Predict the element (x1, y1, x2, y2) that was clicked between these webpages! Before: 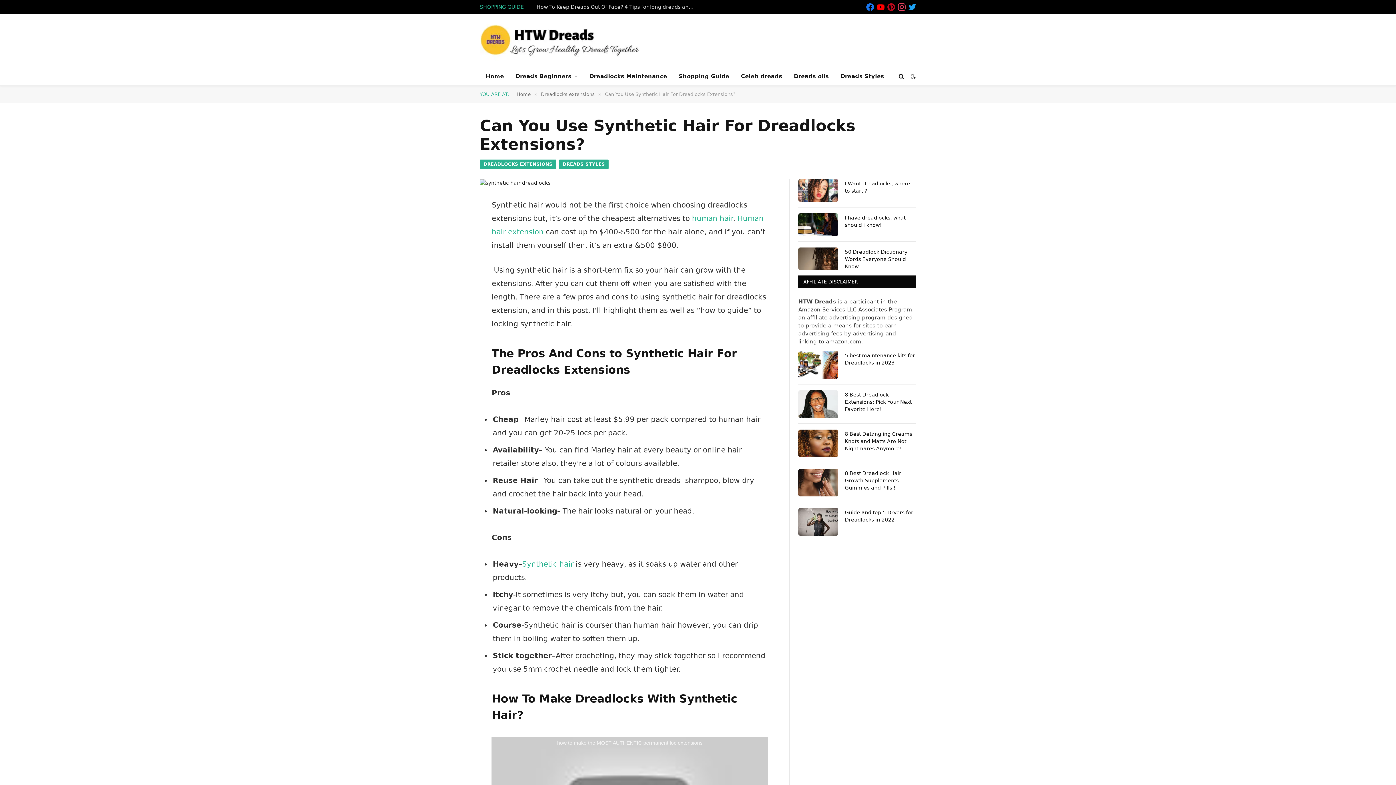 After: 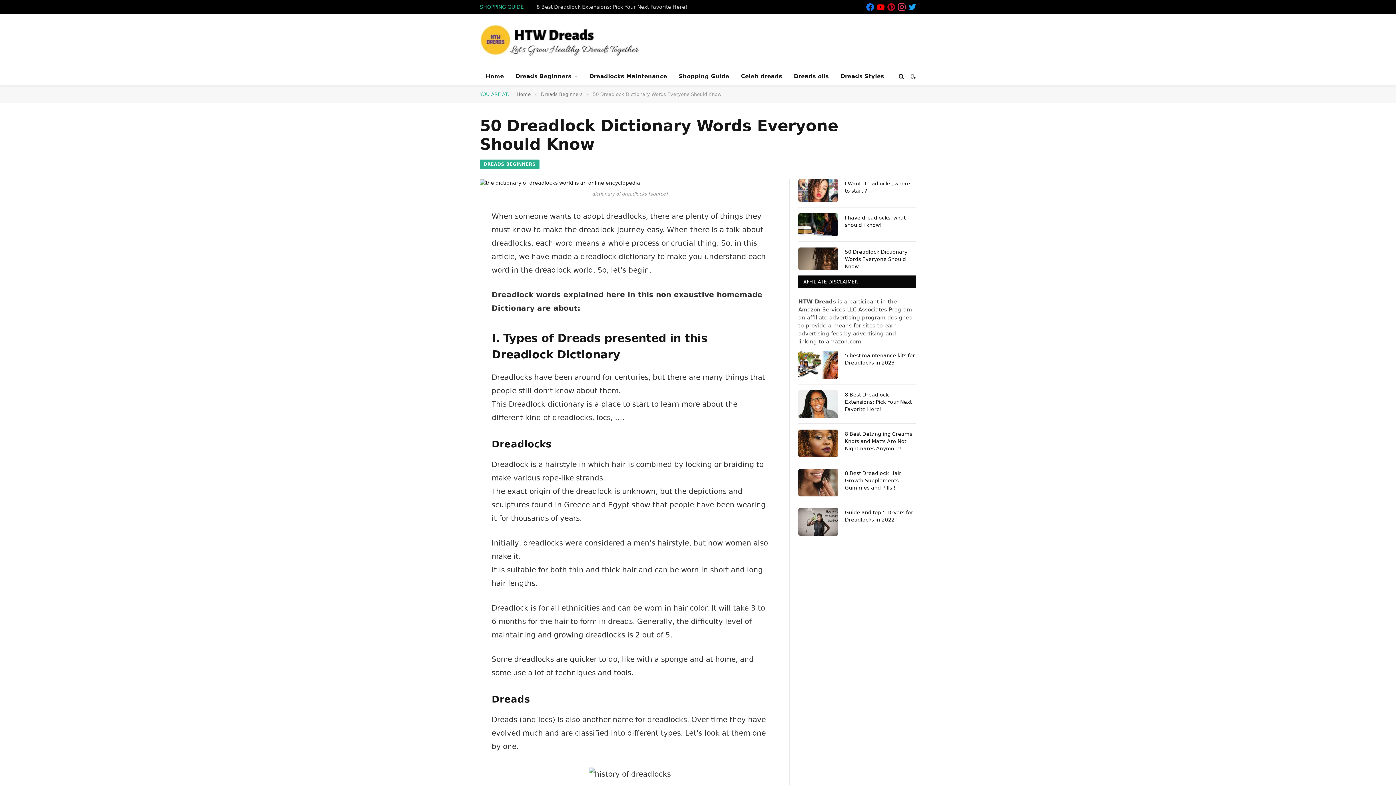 Action: bbox: (845, 248, 916, 270) label: 50 Dreadlock Dictionary Words Everyone Should Know